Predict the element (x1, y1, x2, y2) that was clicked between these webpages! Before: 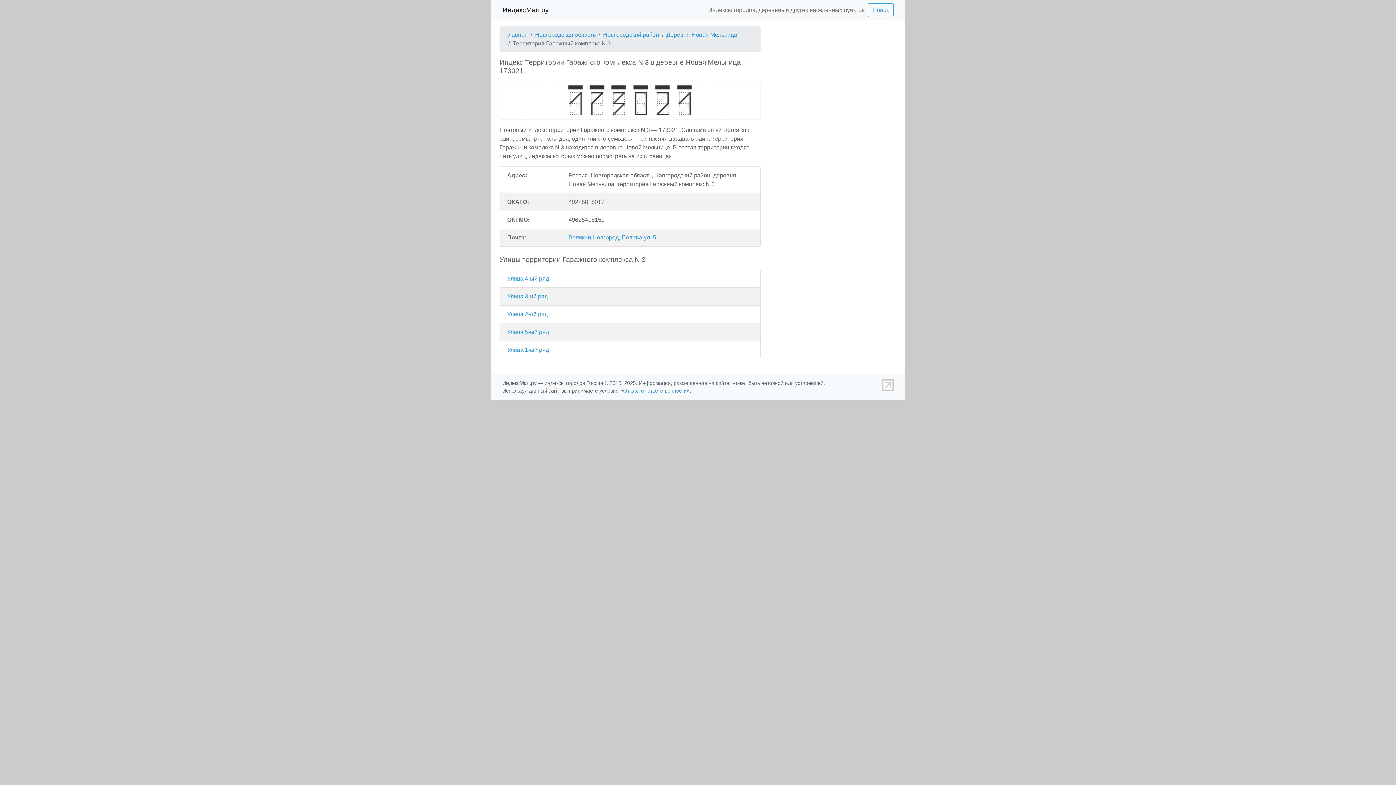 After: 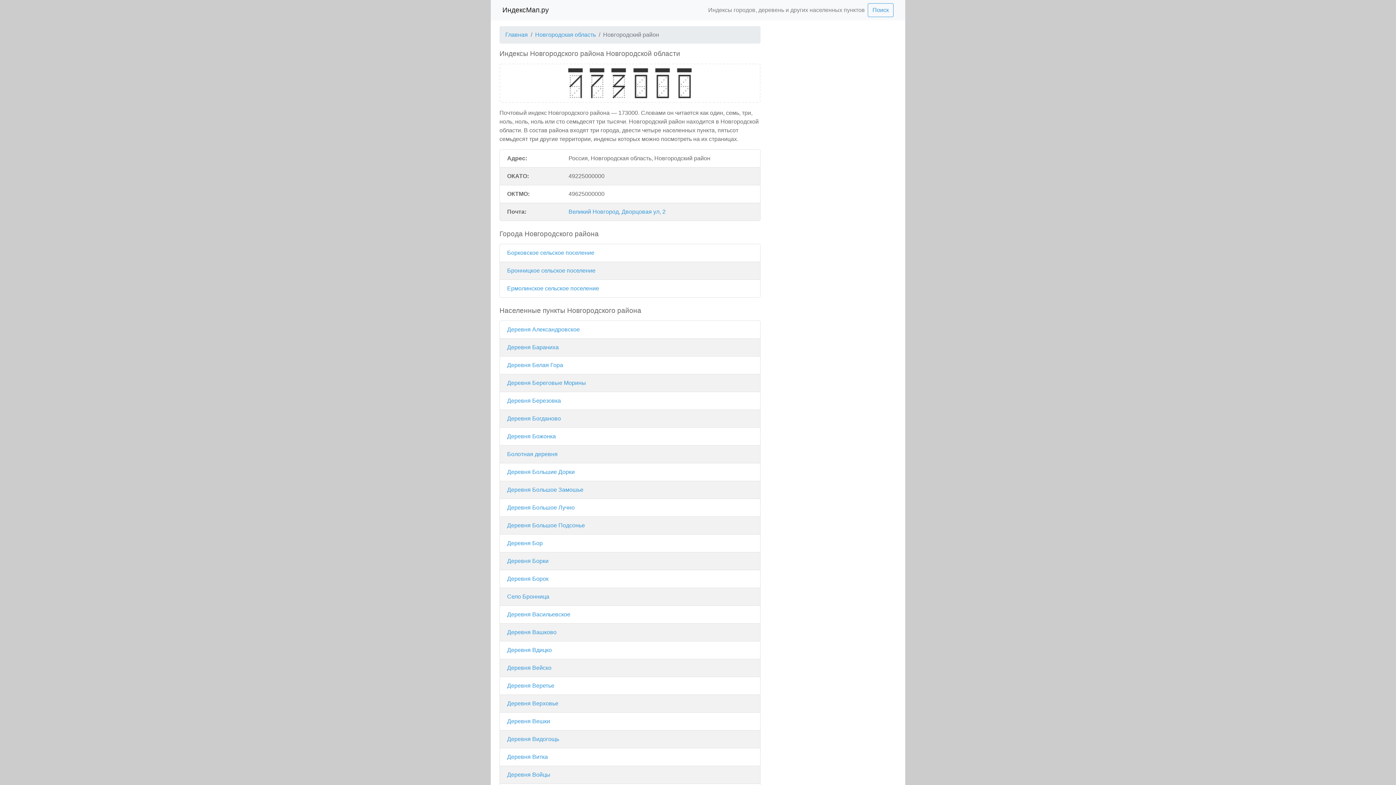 Action: bbox: (603, 30, 659, 39) label: Новгородский район